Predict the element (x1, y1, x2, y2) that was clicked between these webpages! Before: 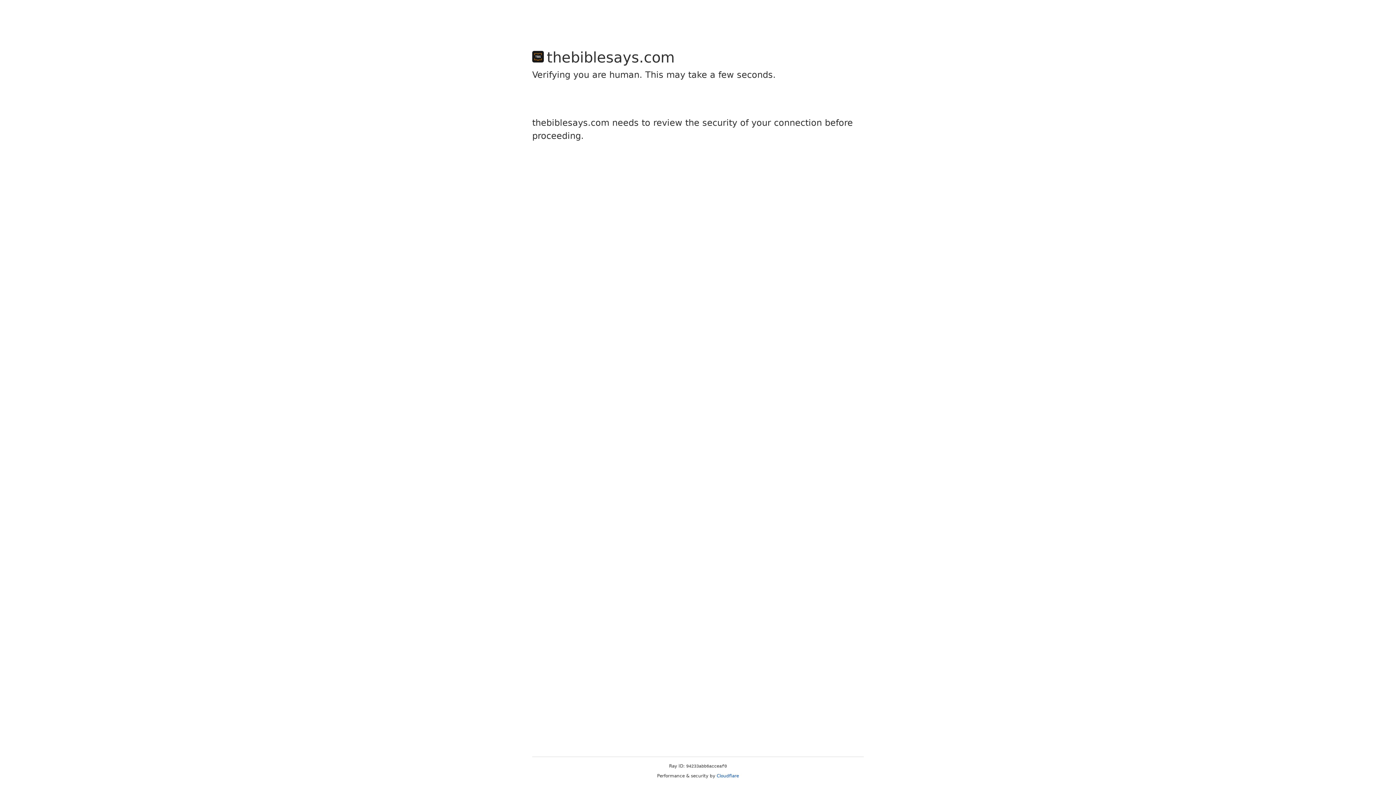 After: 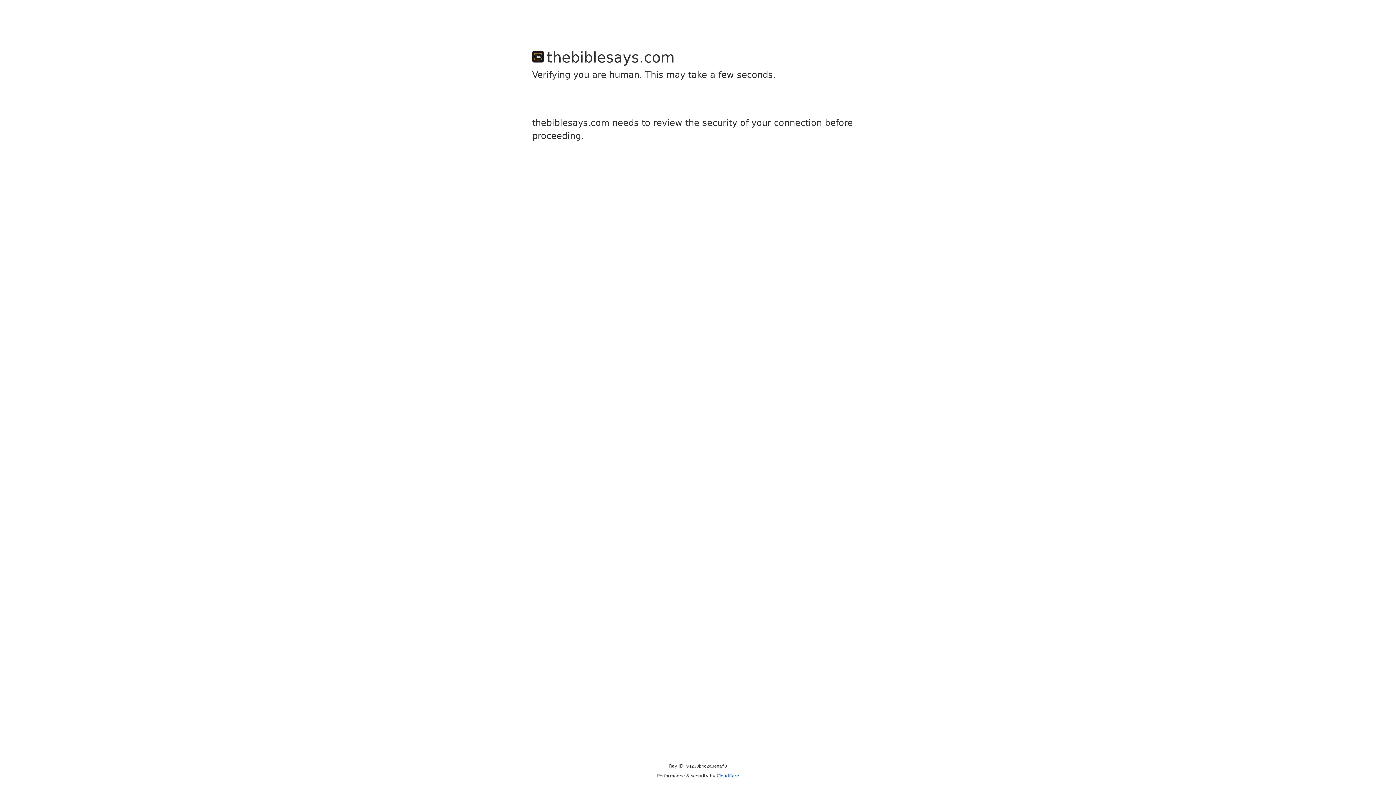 Action: label: Cloudflare bbox: (716, 773, 739, 778)